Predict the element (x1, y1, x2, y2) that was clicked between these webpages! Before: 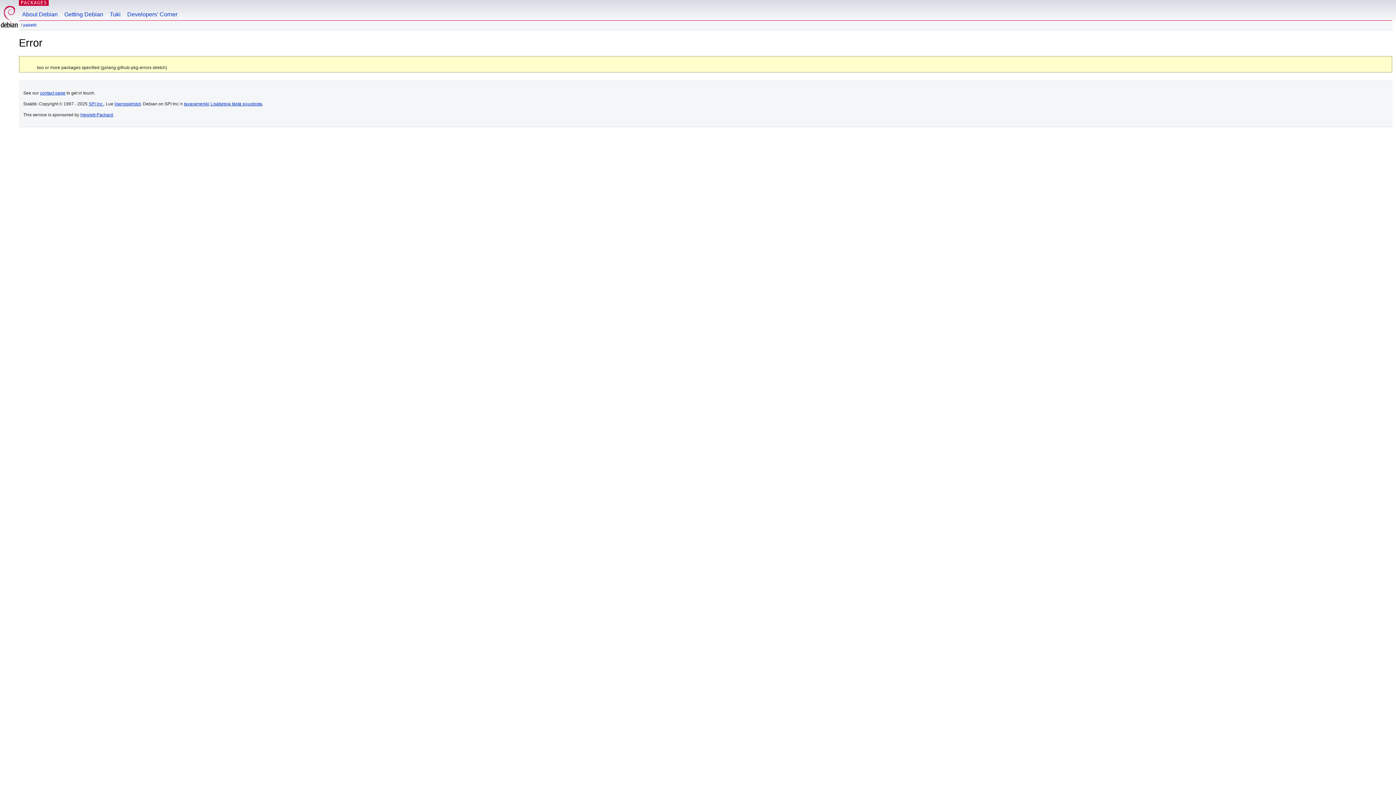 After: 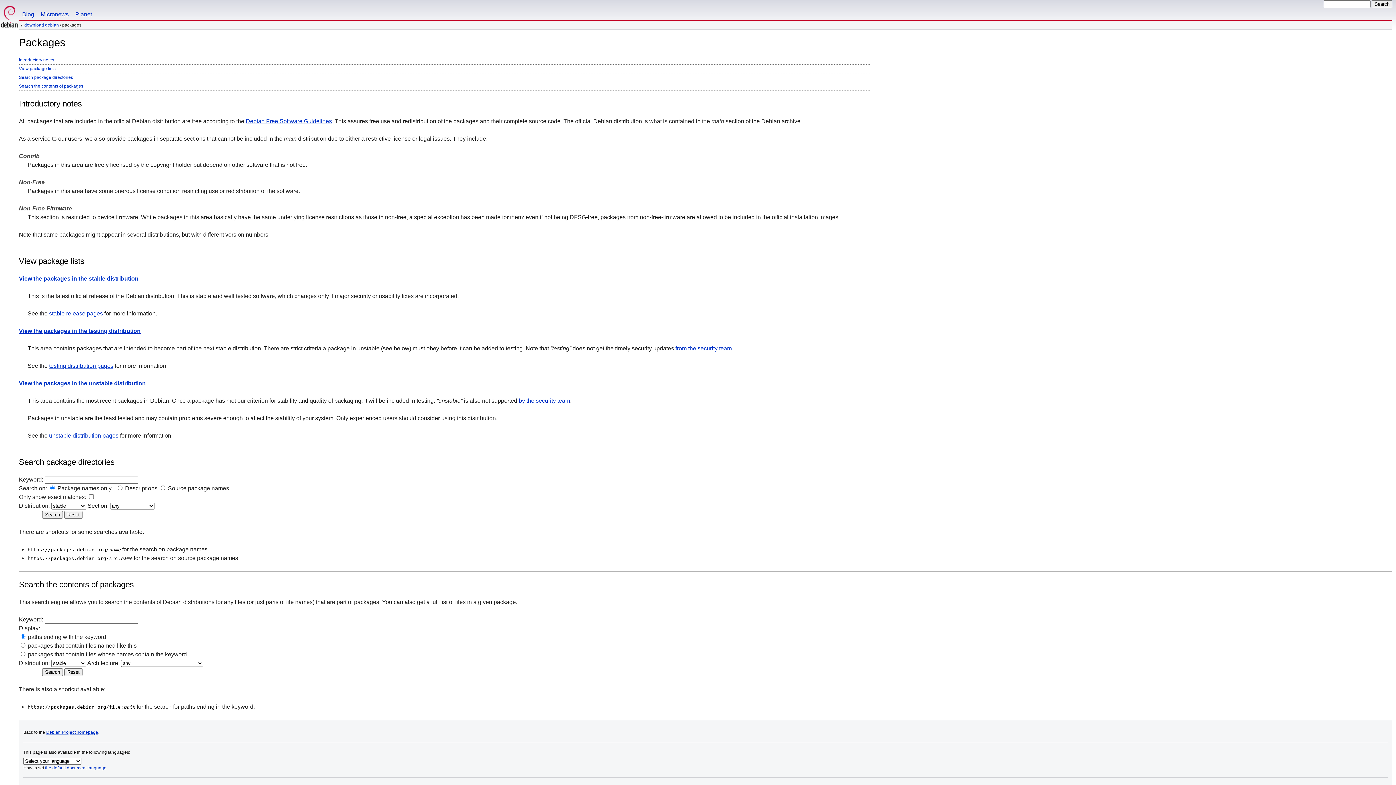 Action: bbox: (20, 0, 47, 5) label: PACKAGES